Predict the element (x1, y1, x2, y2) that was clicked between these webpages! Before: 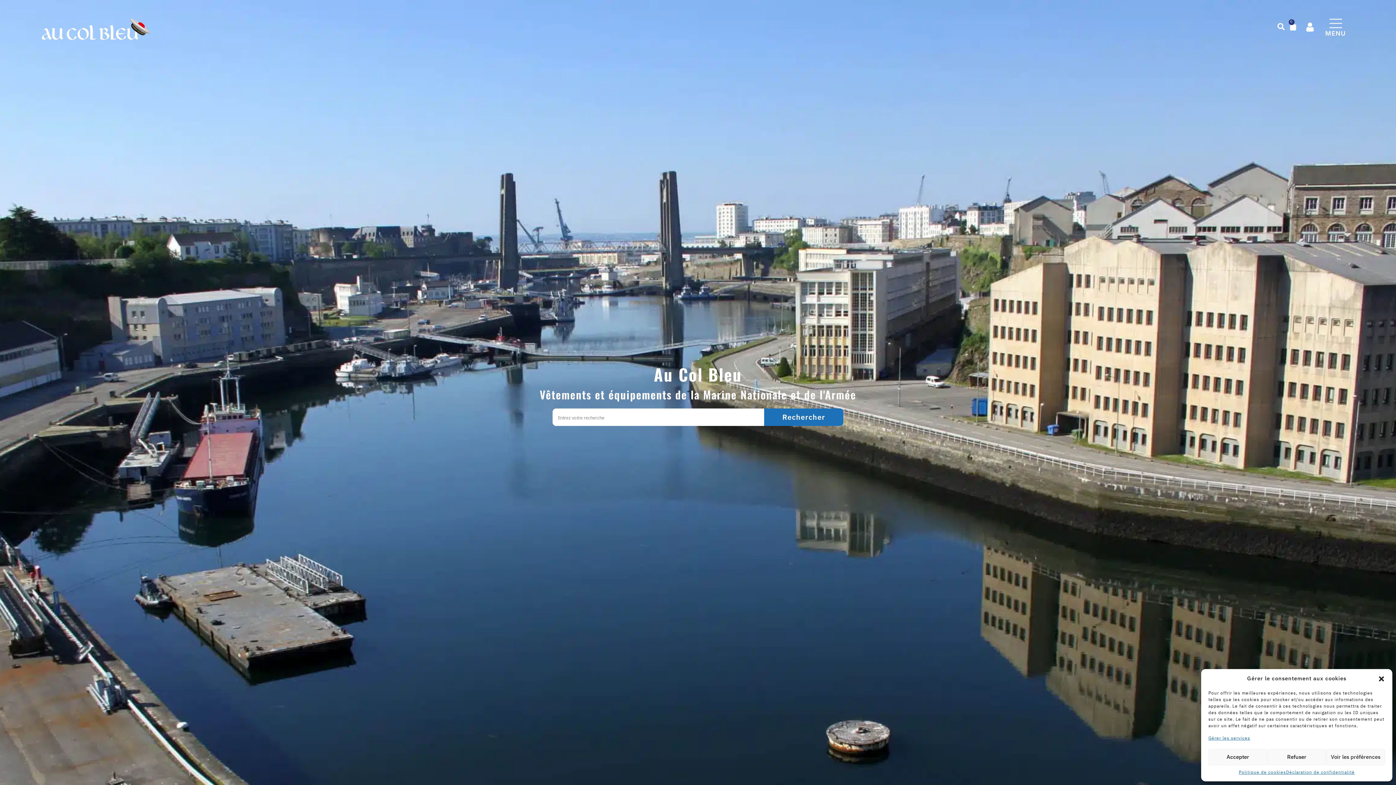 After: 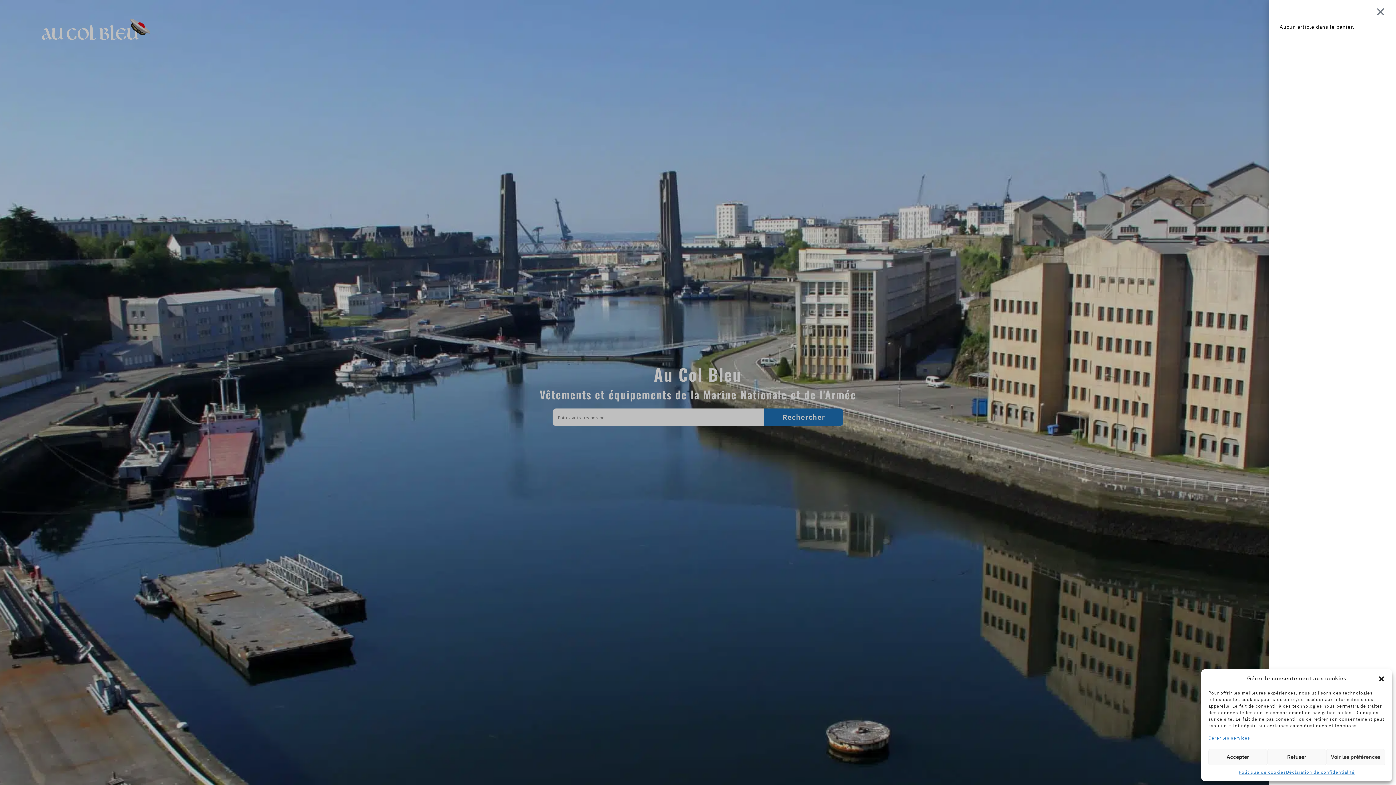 Action: bbox: (1288, 21, 1298, 30) label: 0
Panier